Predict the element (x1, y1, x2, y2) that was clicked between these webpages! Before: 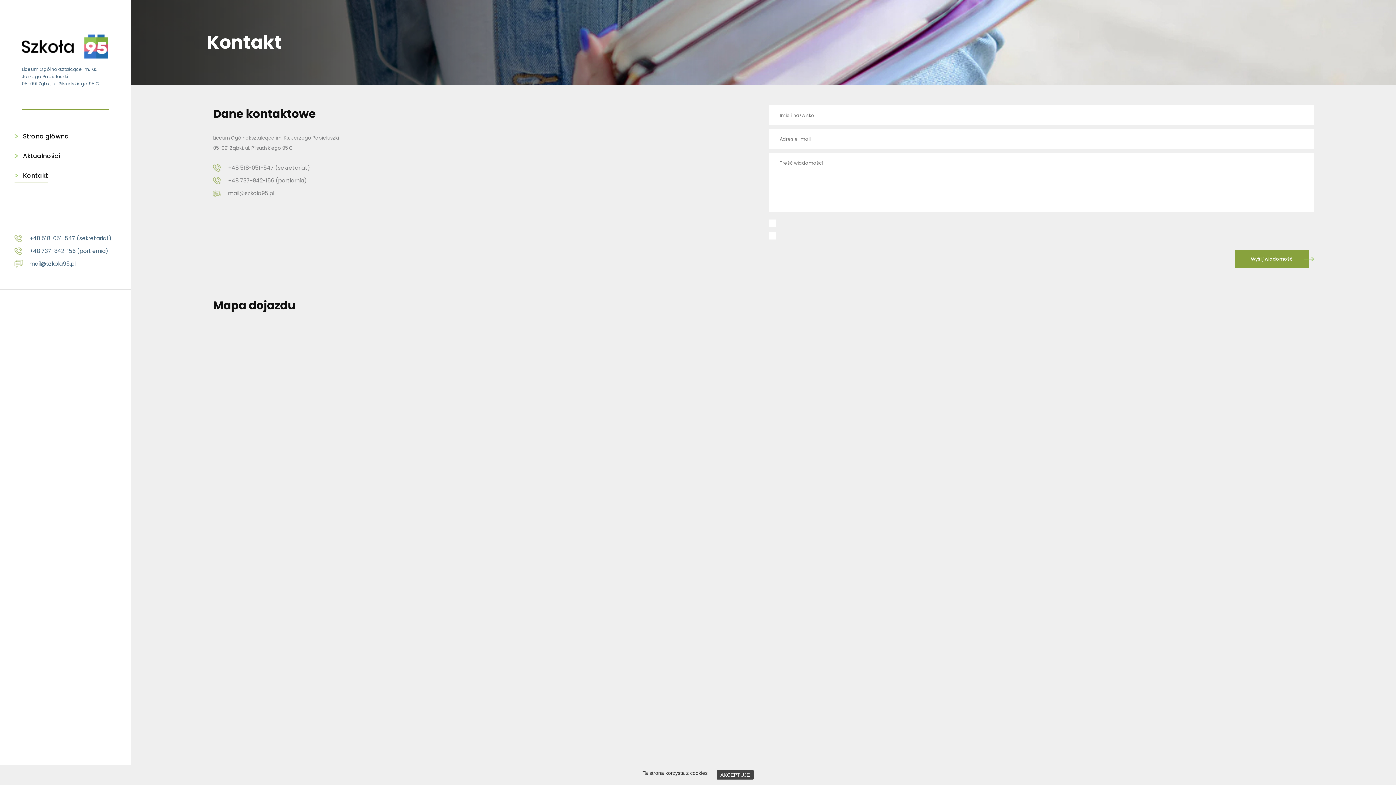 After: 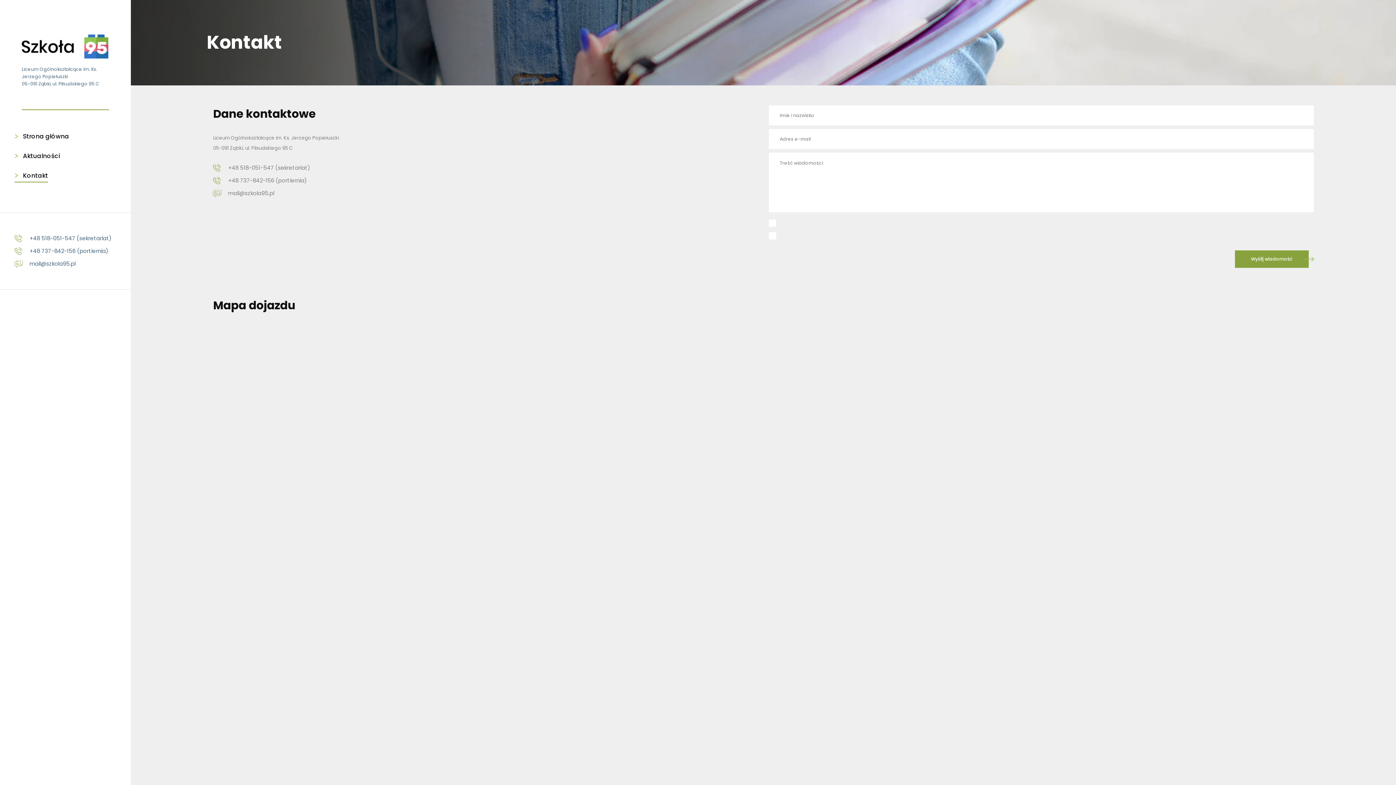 Action: label: AKCEPTUJE bbox: (716, 770, 753, 780)